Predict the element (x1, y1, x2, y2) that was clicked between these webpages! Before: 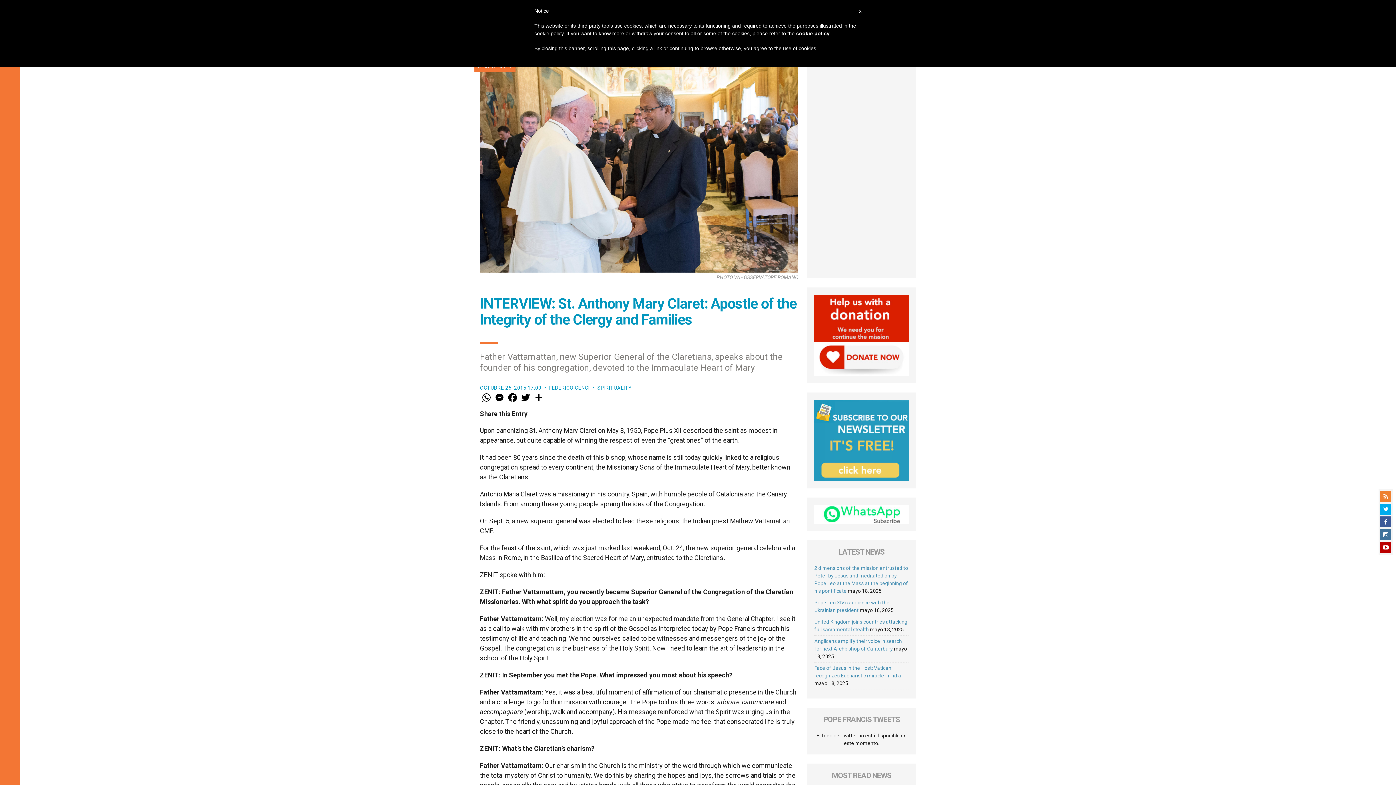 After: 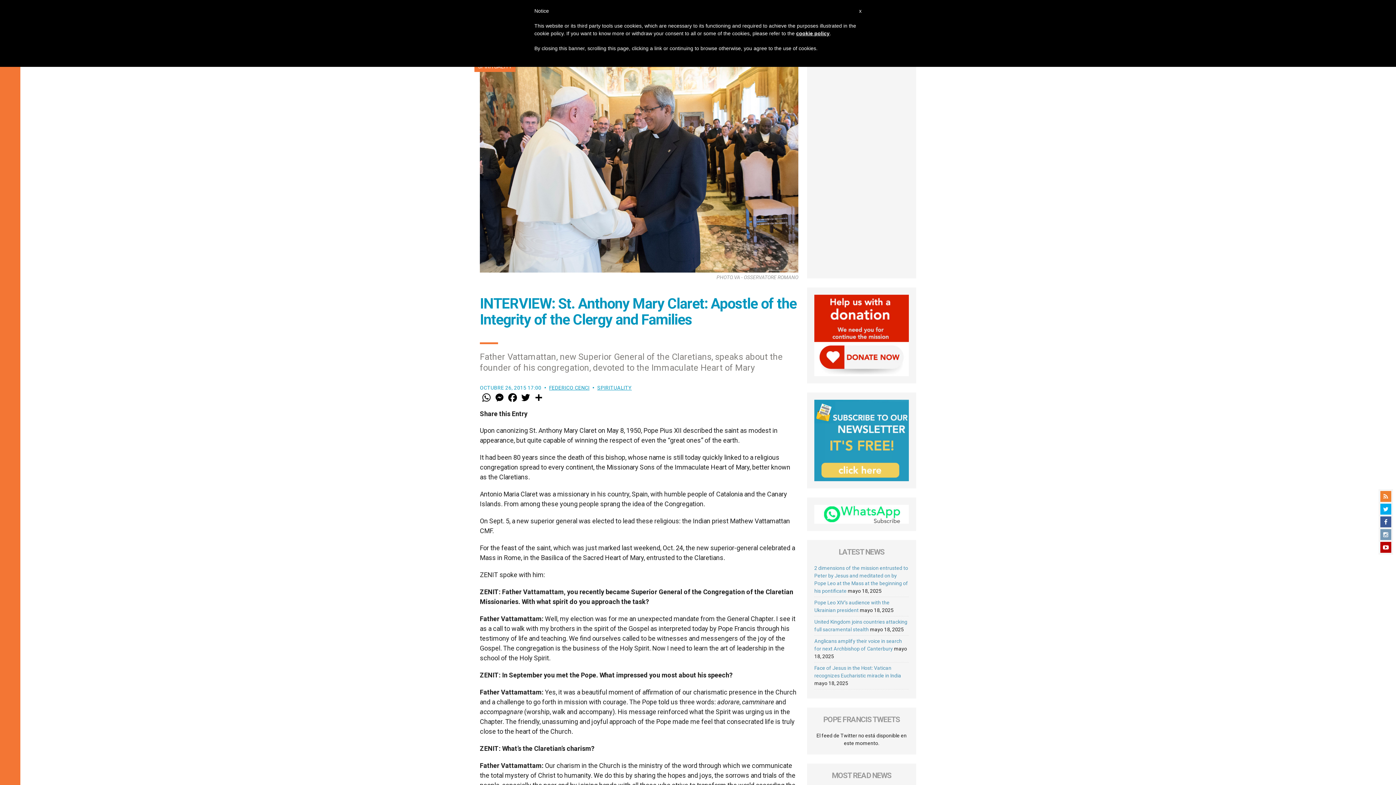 Action: bbox: (1380, 529, 1391, 540)